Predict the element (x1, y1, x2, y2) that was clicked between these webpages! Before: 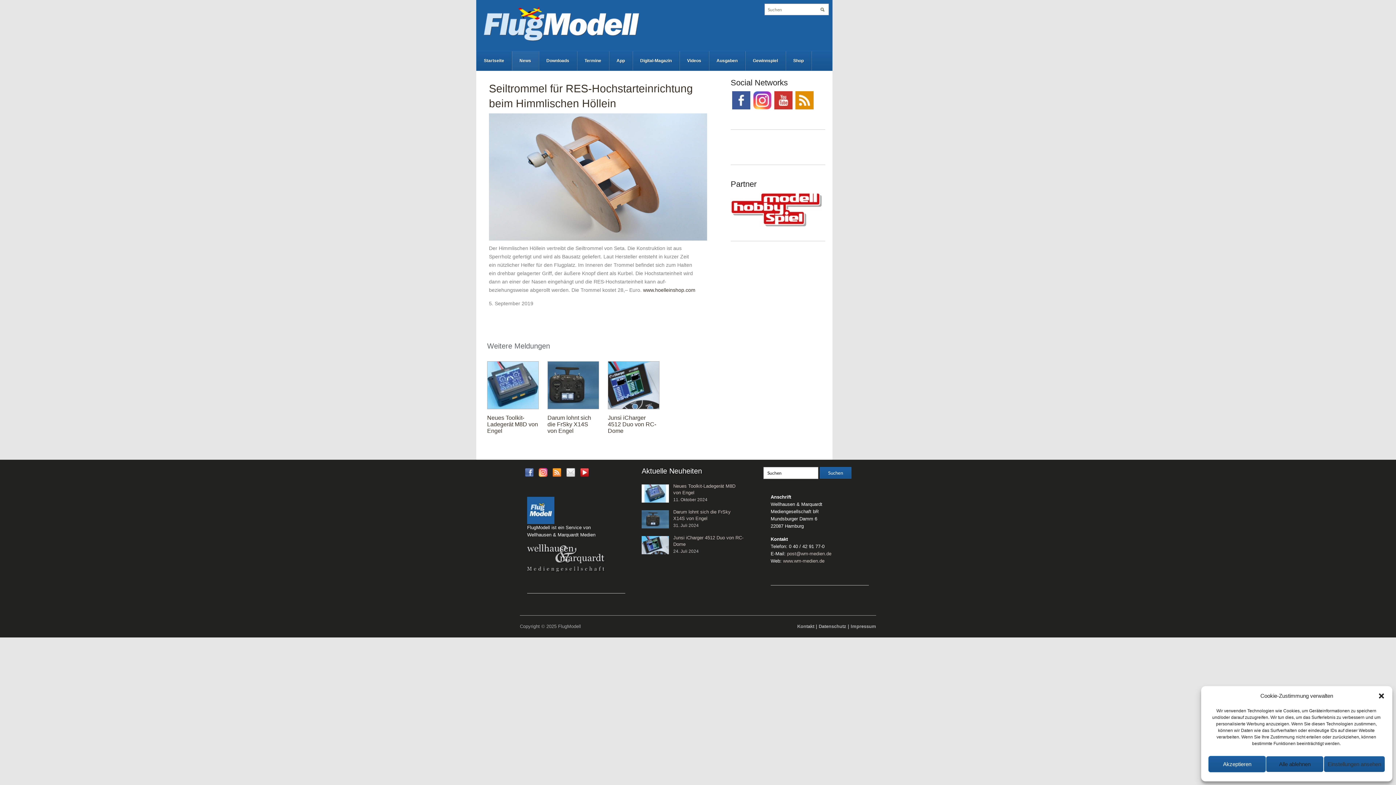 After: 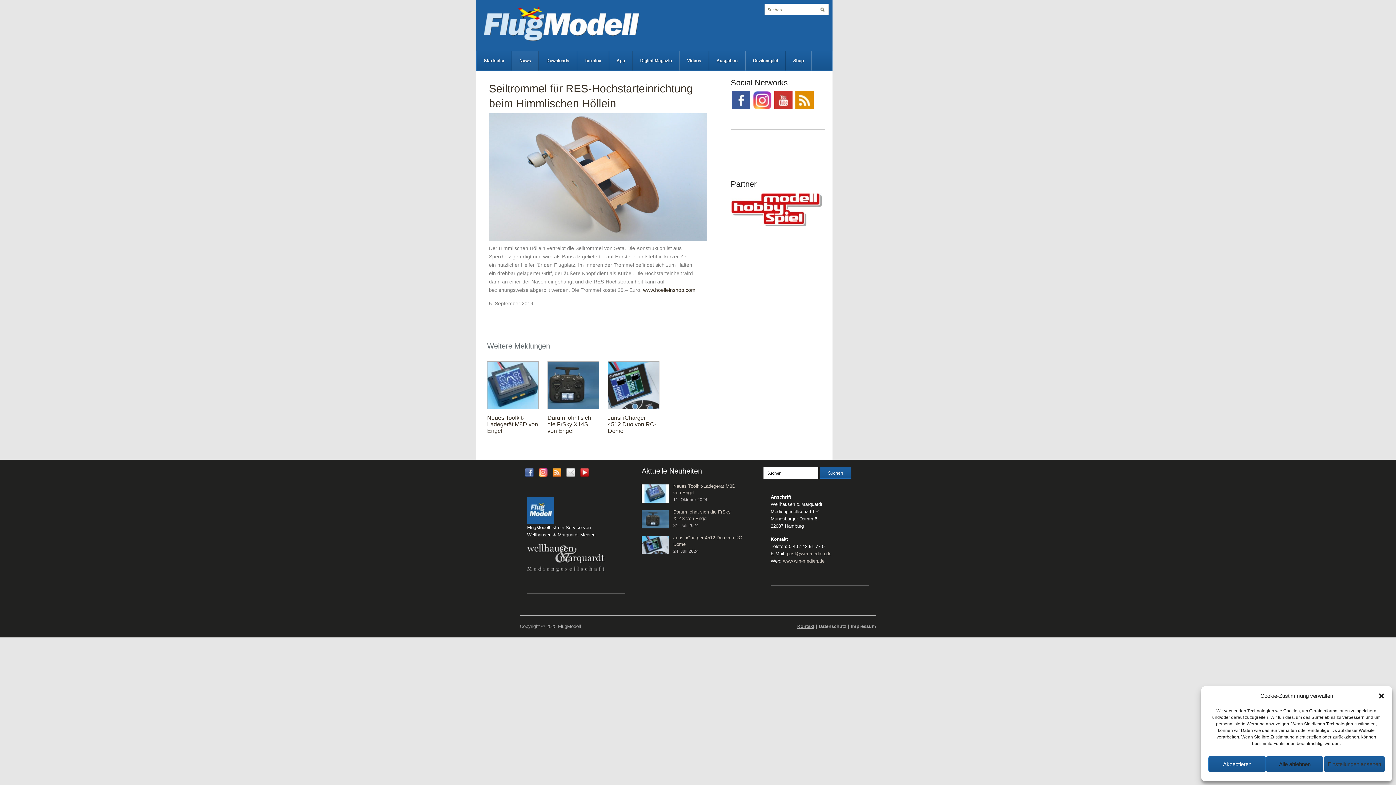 Action: bbox: (797, 624, 814, 629) label: Kontakt